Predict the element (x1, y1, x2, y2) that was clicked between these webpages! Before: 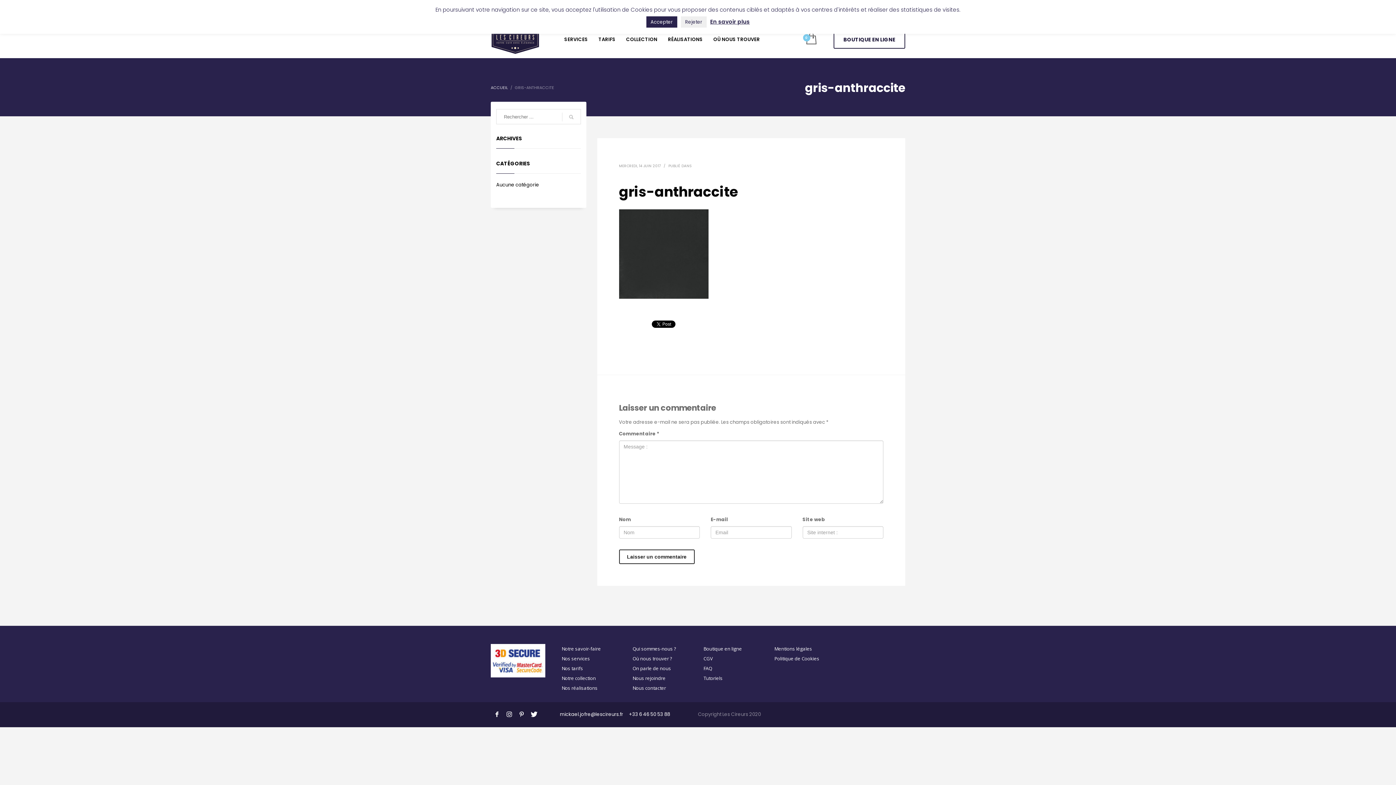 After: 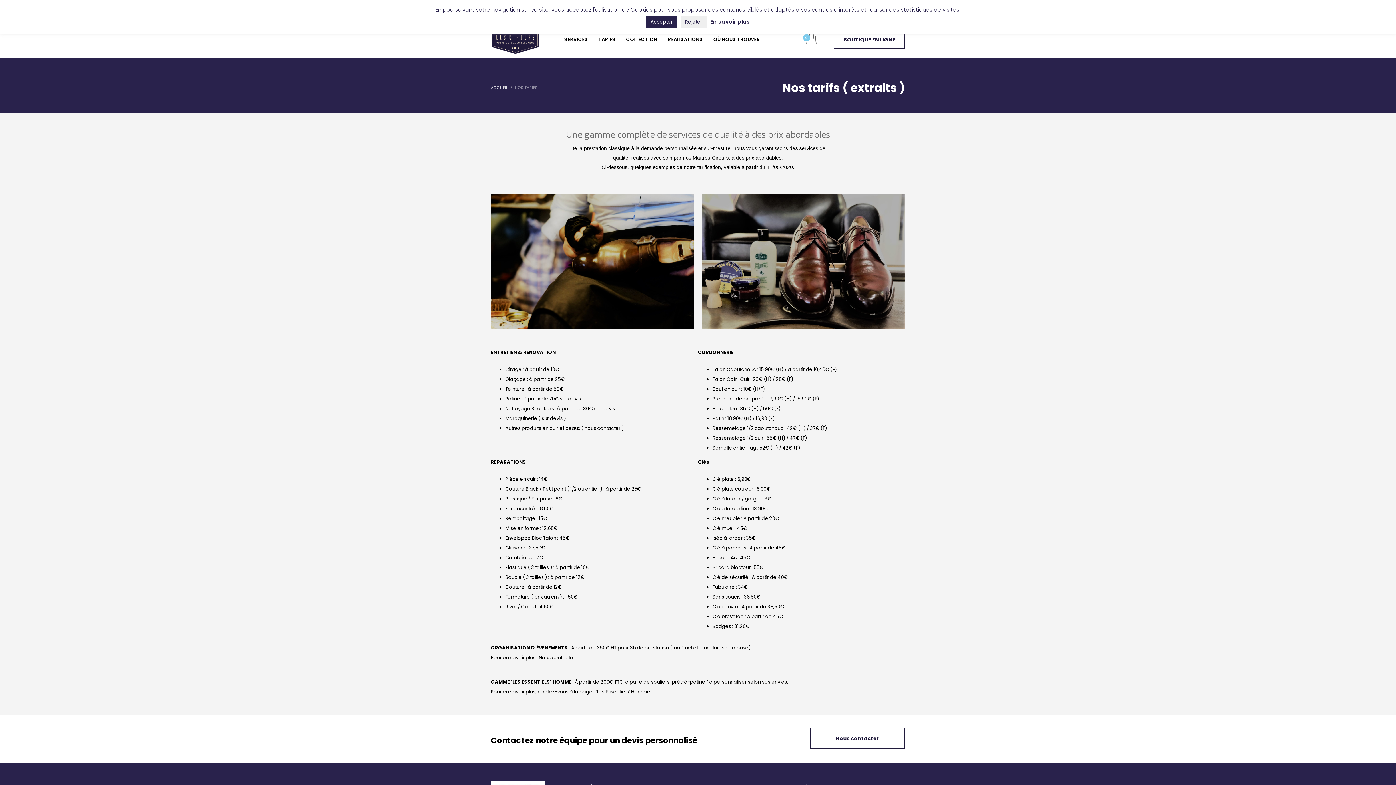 Action: label: TARIFS bbox: (594, 34, 620, 44)